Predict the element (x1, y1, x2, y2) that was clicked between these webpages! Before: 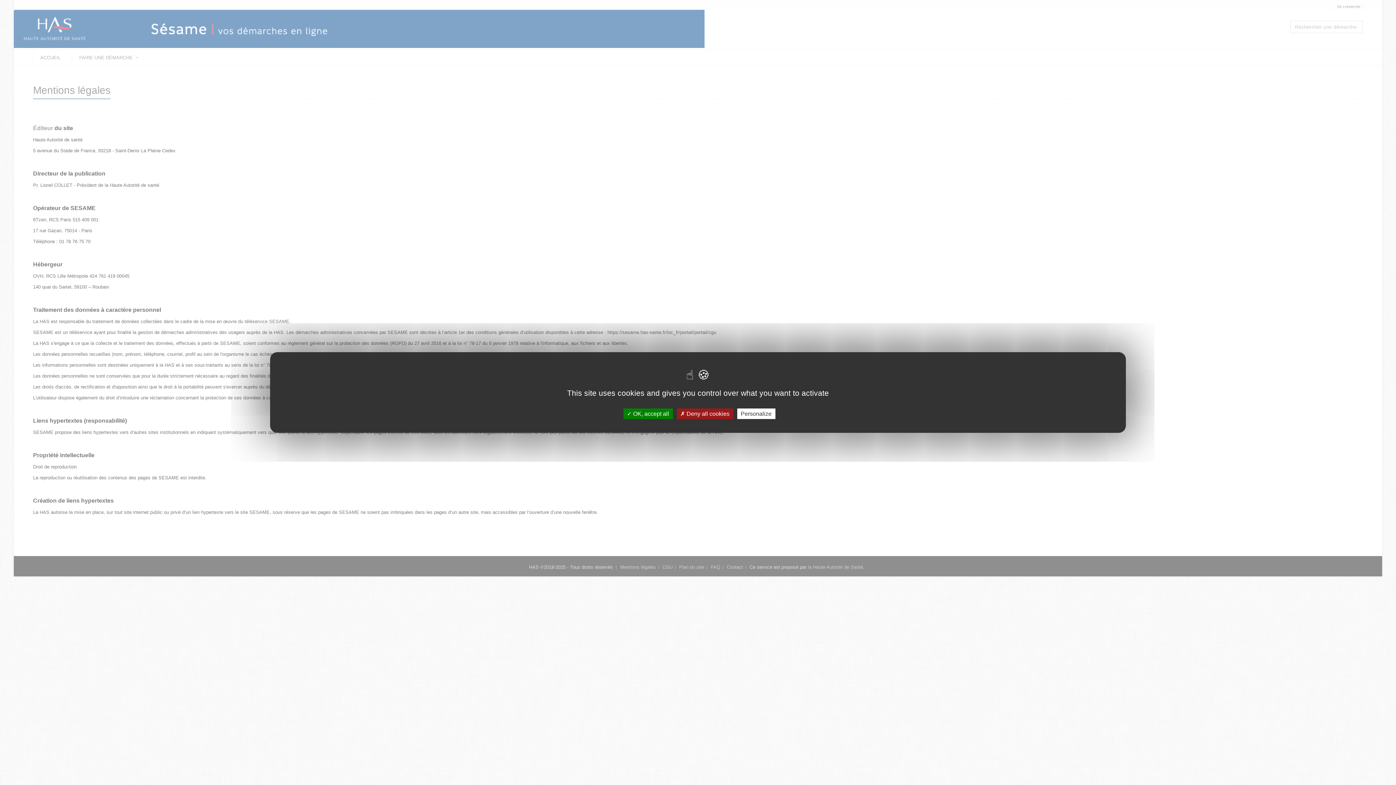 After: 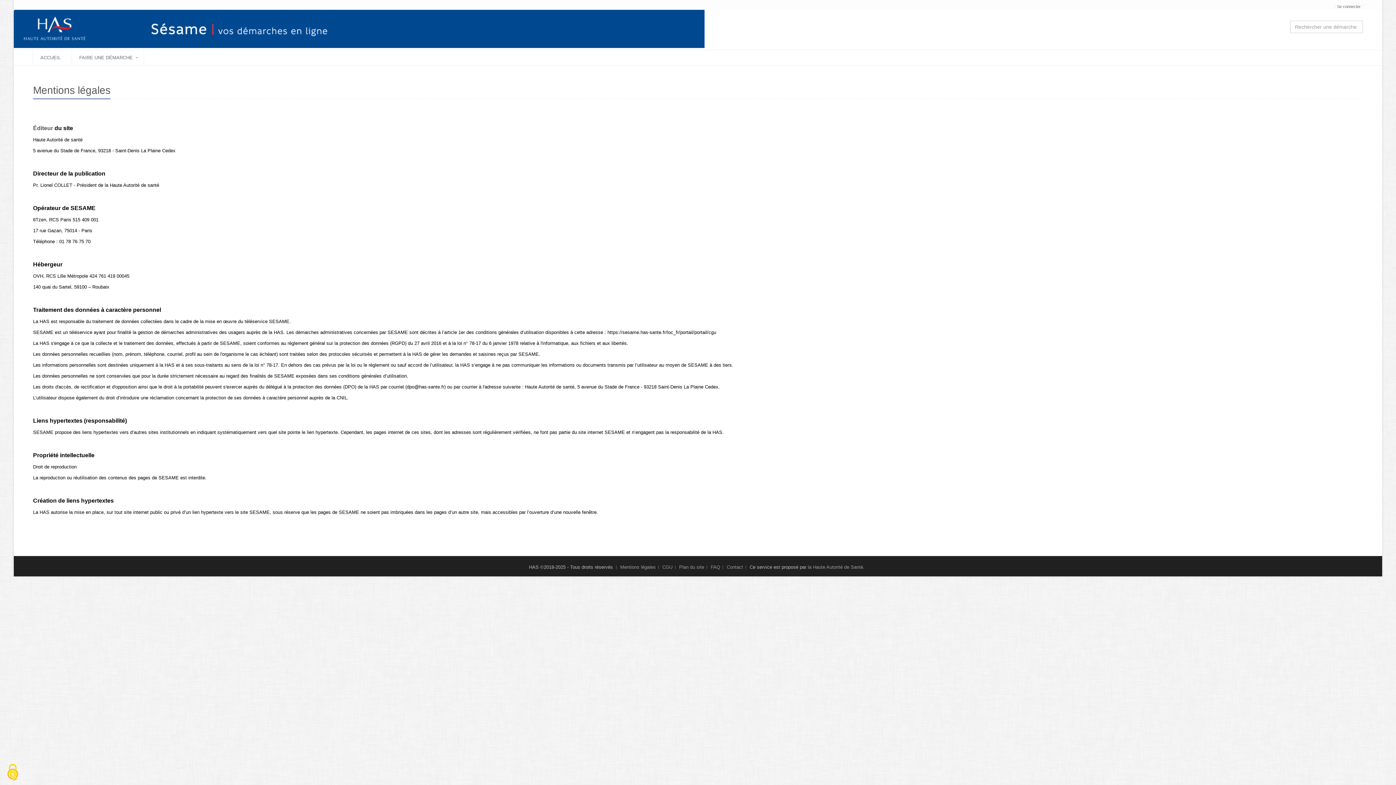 Action: bbox: (676, 408, 733, 419) label:  Deny all cookies